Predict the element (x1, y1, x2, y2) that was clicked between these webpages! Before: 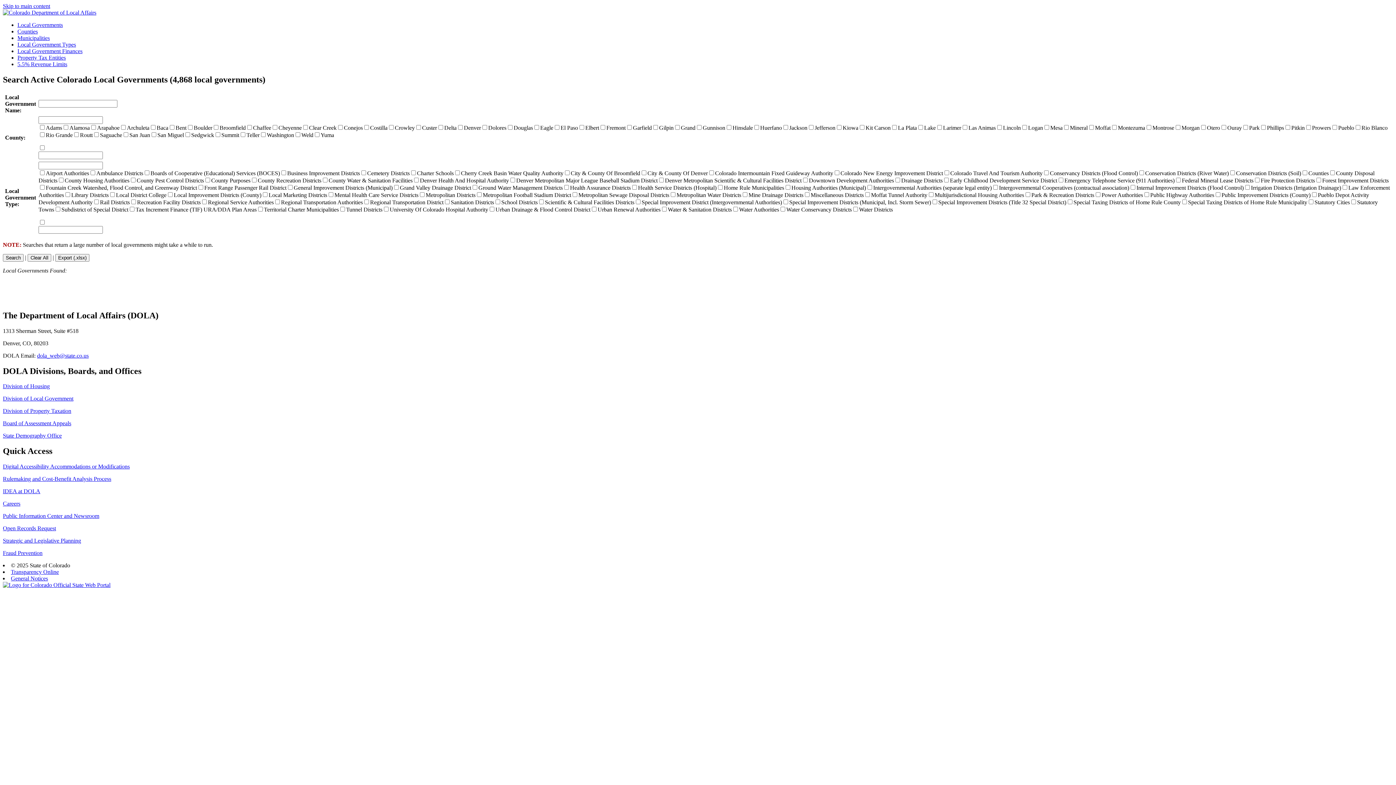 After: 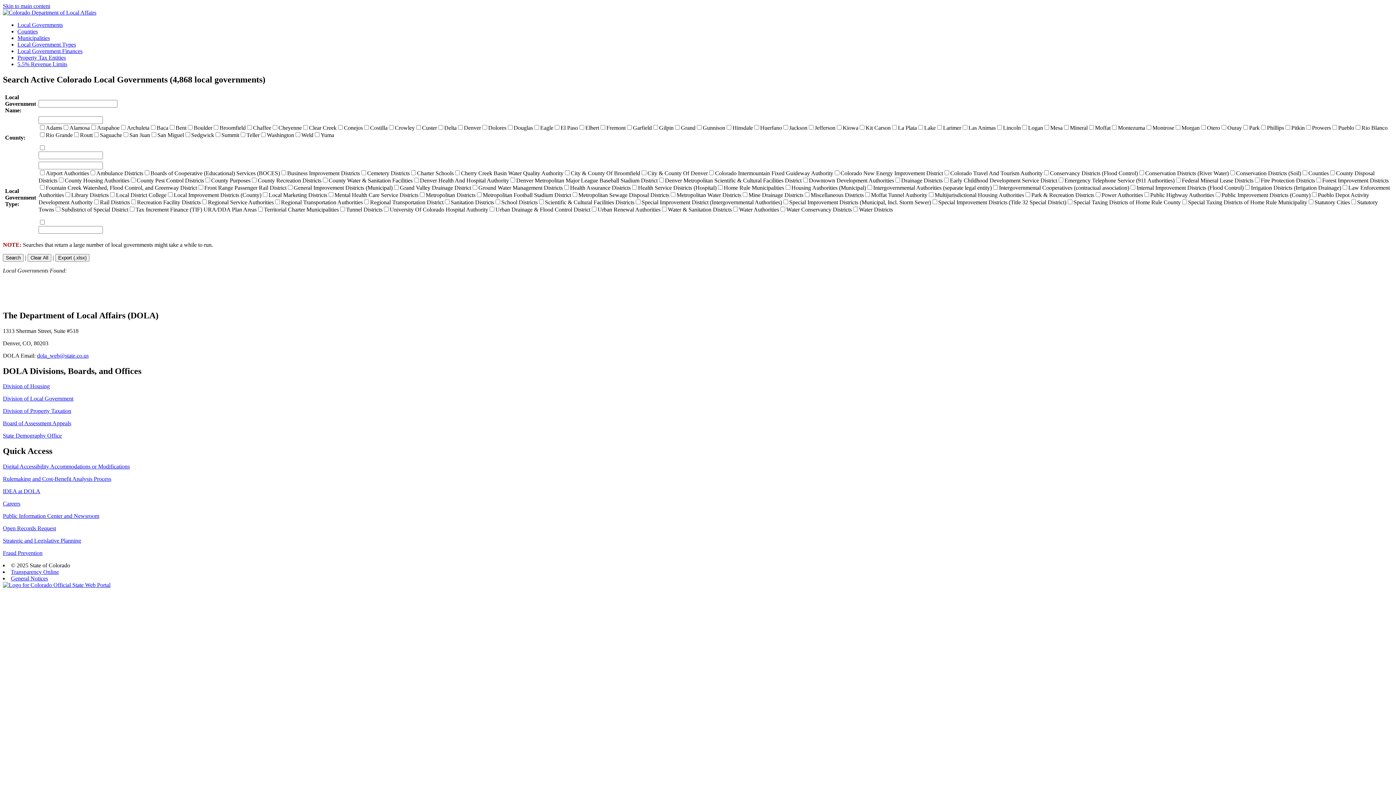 Action: bbox: (2, 488, 40, 494) label: IDEA at DOLA